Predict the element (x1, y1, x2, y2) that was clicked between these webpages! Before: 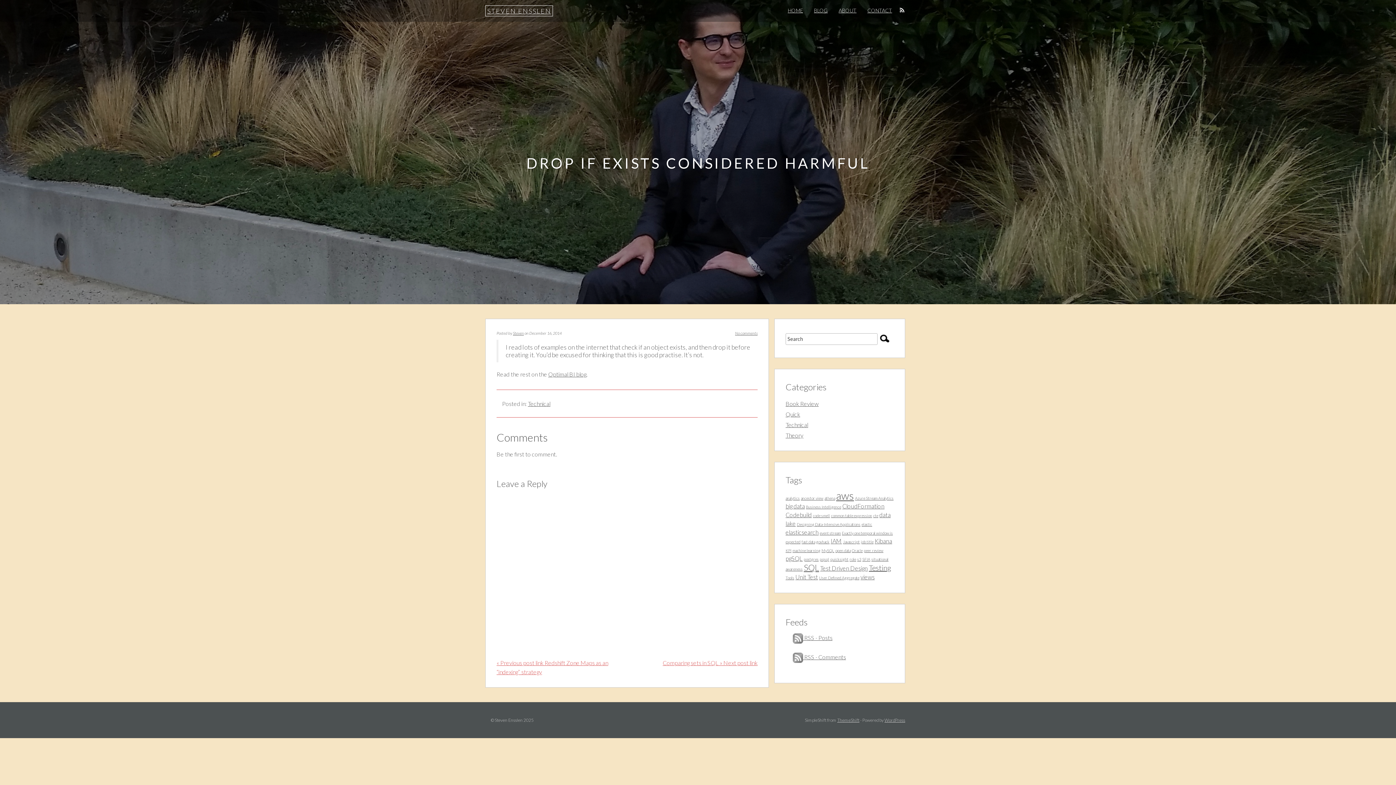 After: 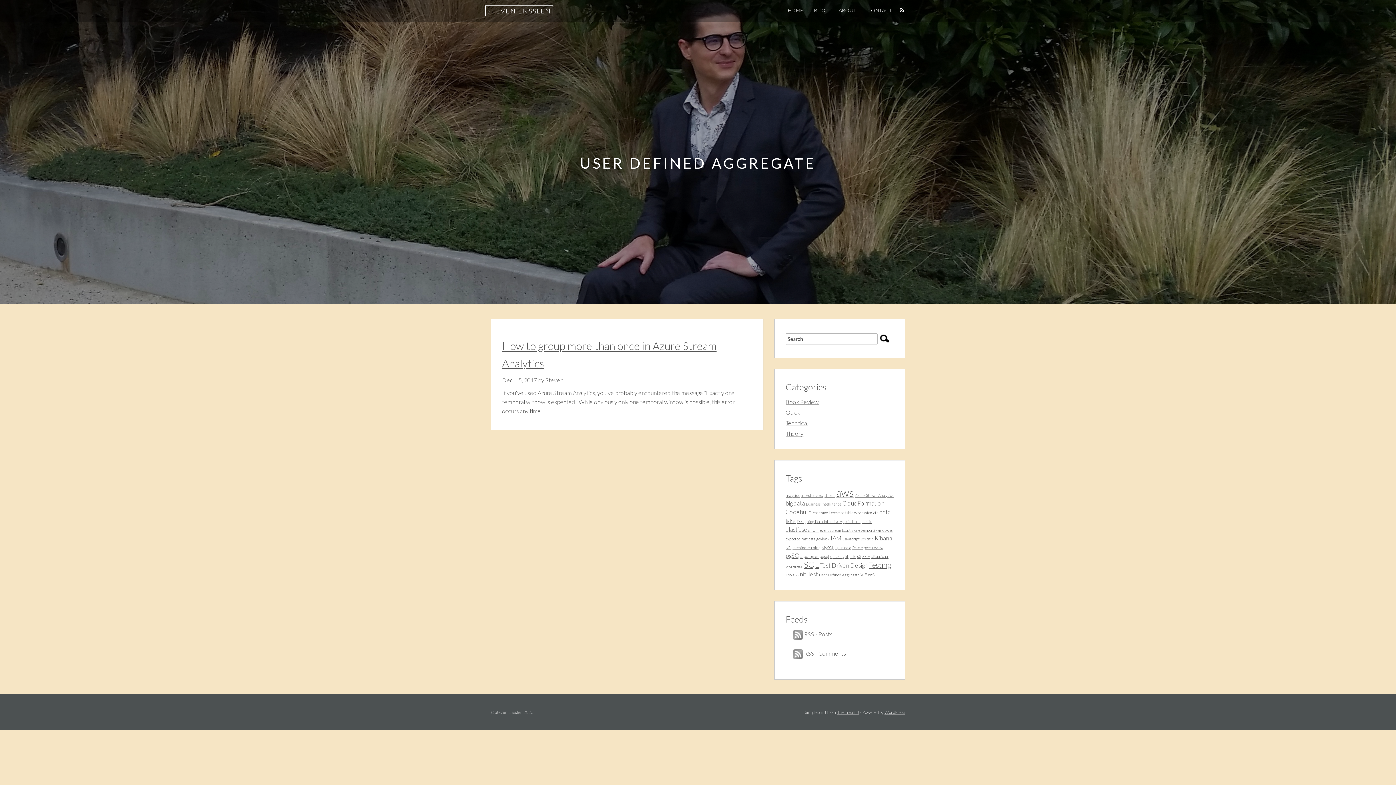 Action: bbox: (819, 575, 859, 580) label: User Defined Aggregate (1 item)